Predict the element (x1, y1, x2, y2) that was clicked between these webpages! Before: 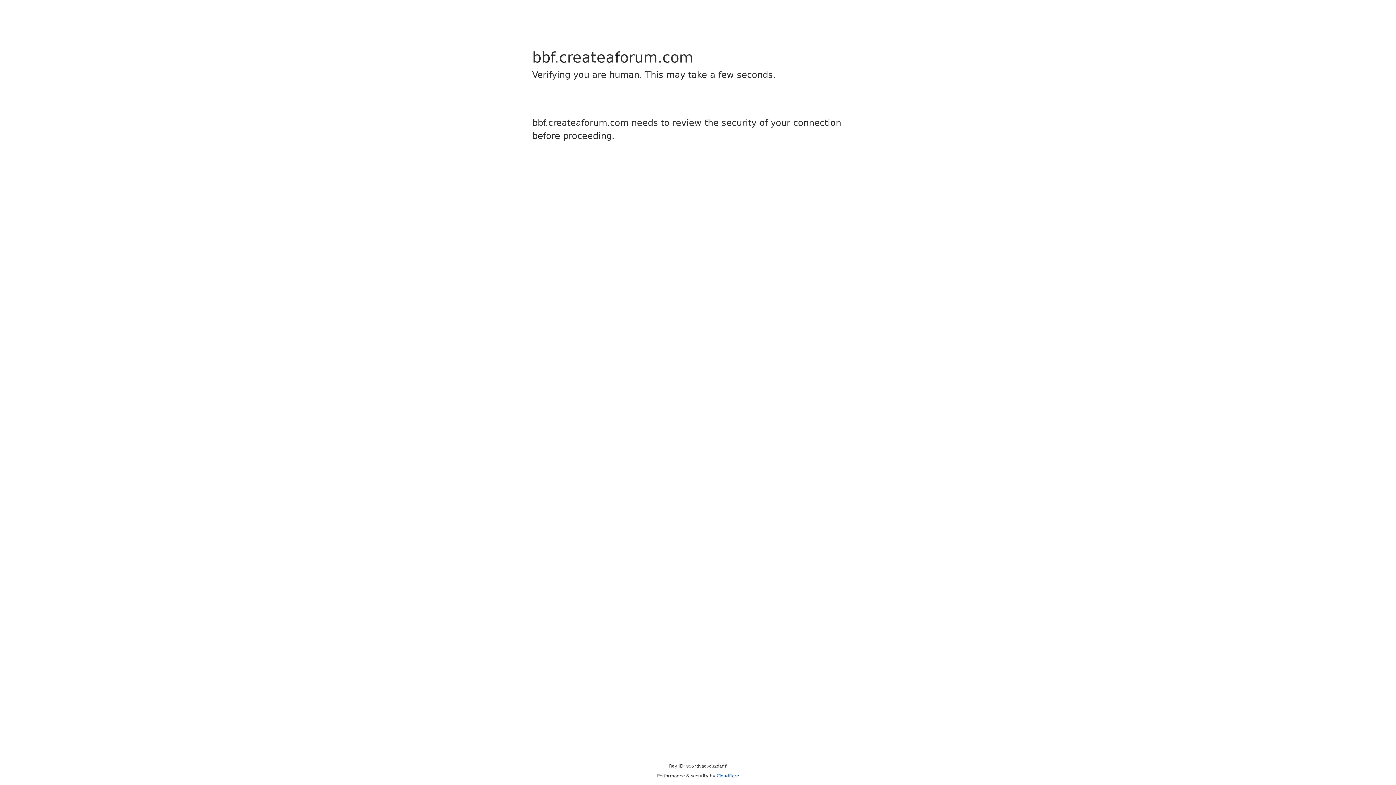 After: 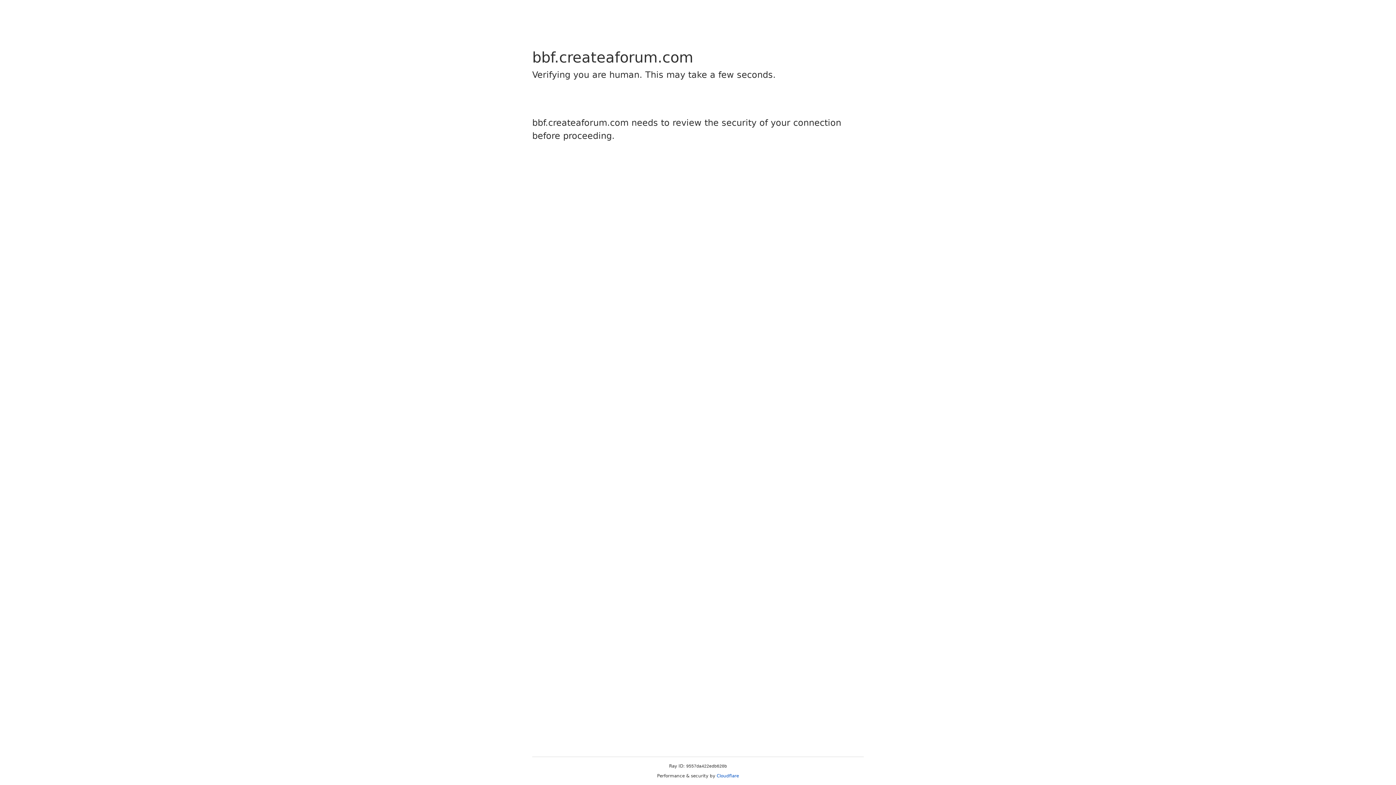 Action: bbox: (716, 773, 739, 778) label: Cloudflare